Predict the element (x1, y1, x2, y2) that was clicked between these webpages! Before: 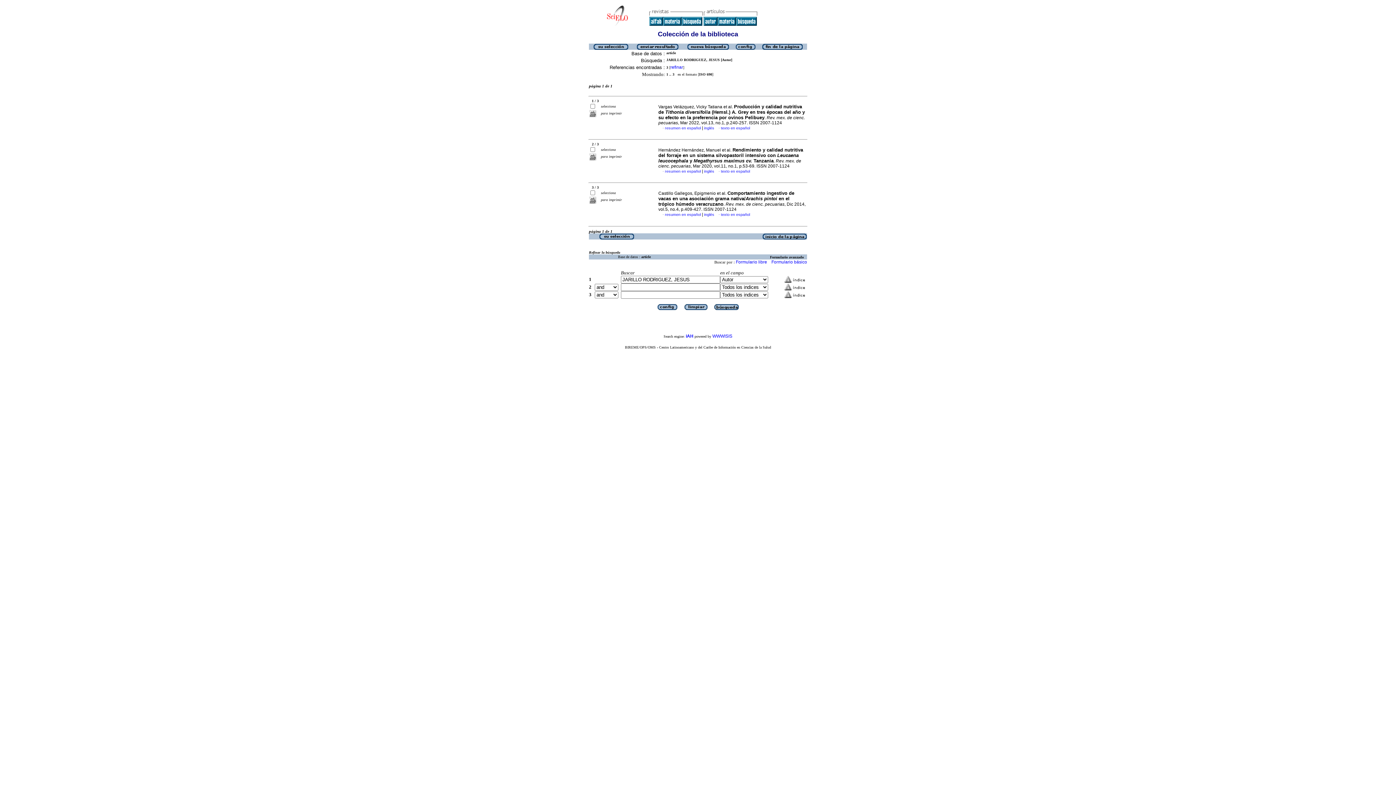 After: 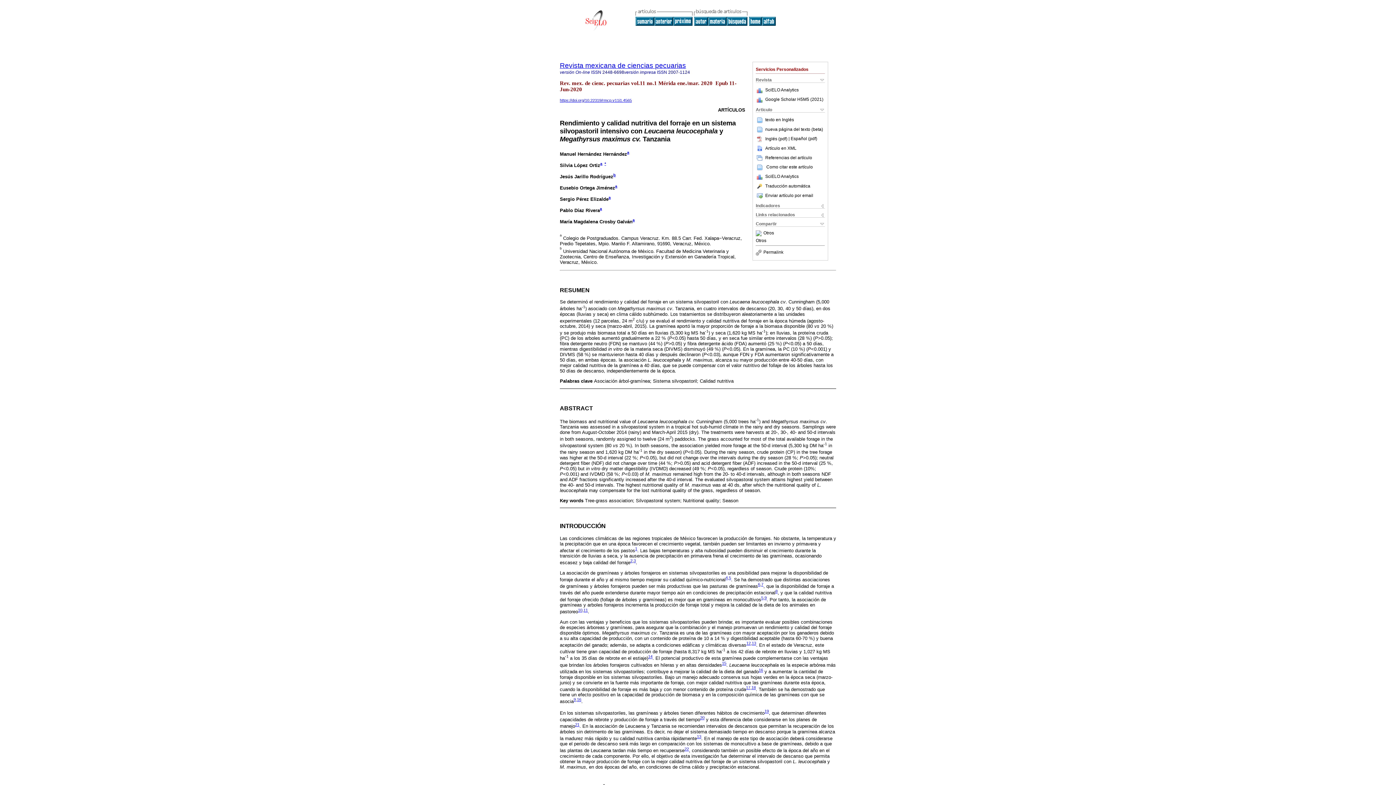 Action: label: texto en español bbox: (721, 169, 750, 173)